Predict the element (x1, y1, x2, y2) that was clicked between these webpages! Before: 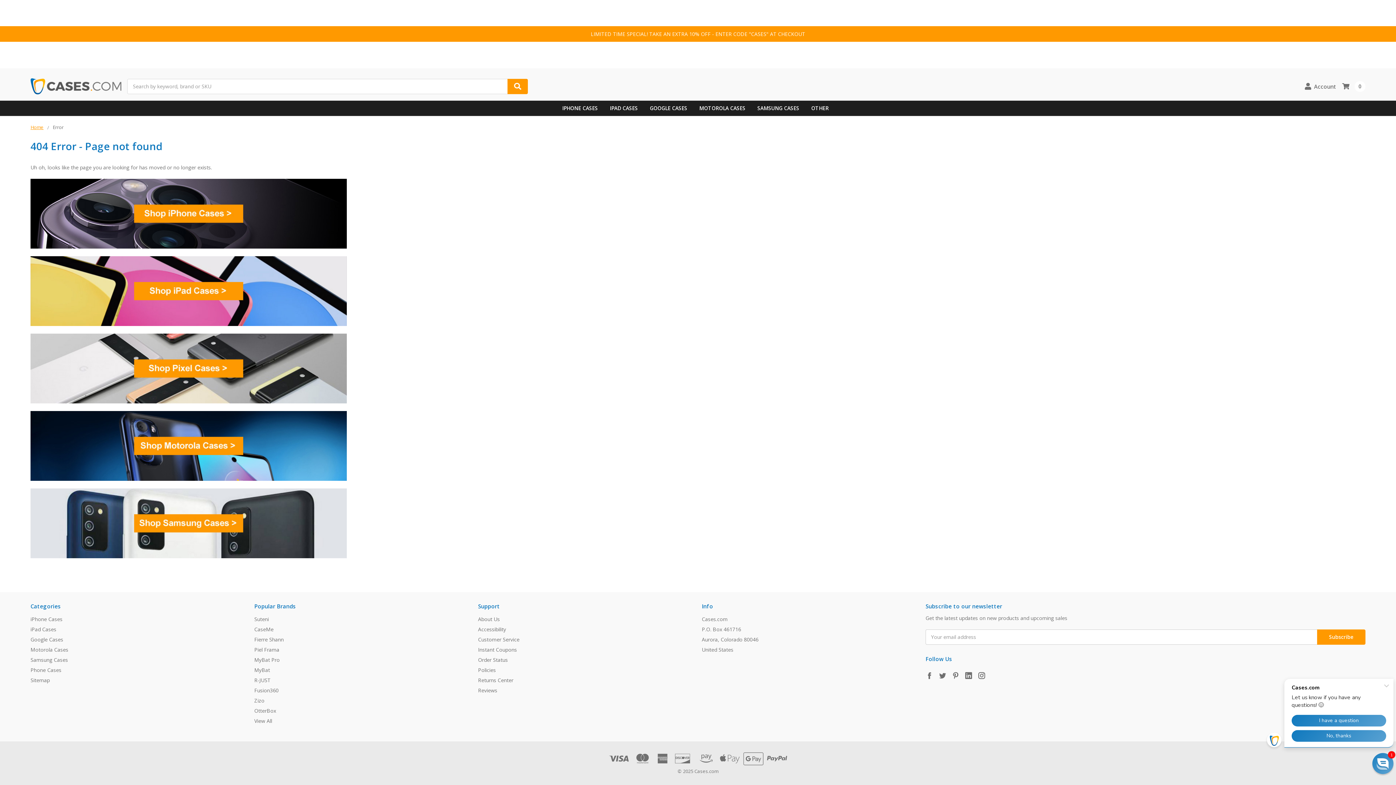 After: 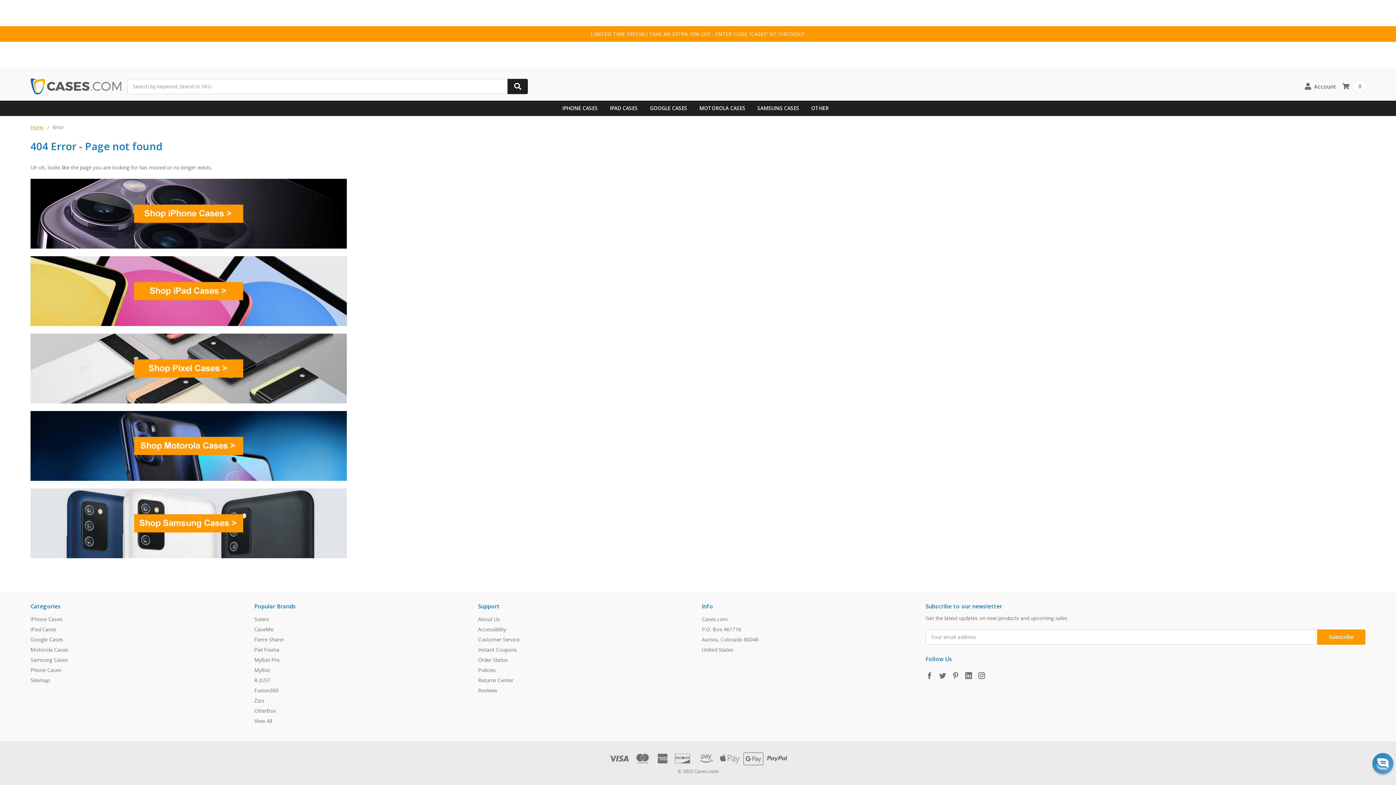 Action: bbox: (507, 78, 528, 94) label: Search